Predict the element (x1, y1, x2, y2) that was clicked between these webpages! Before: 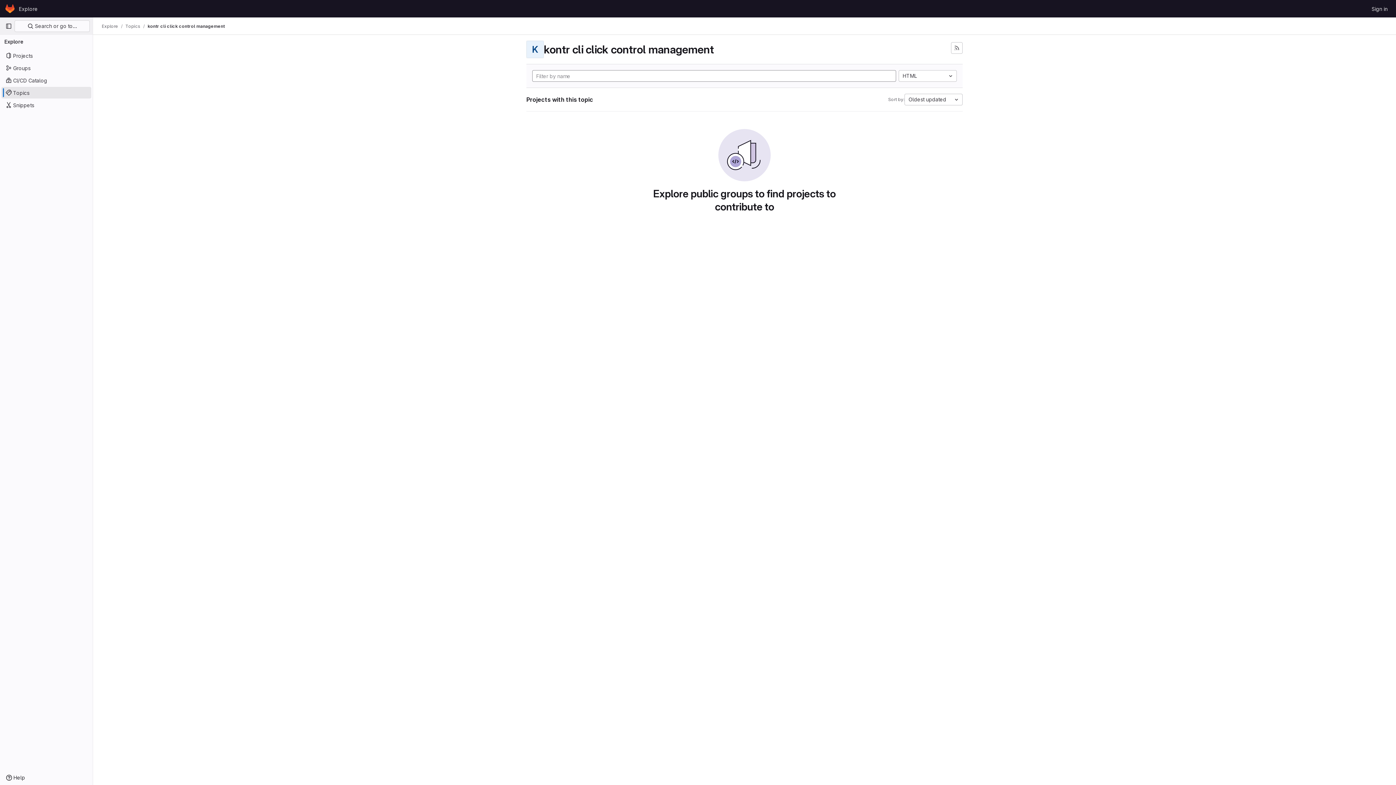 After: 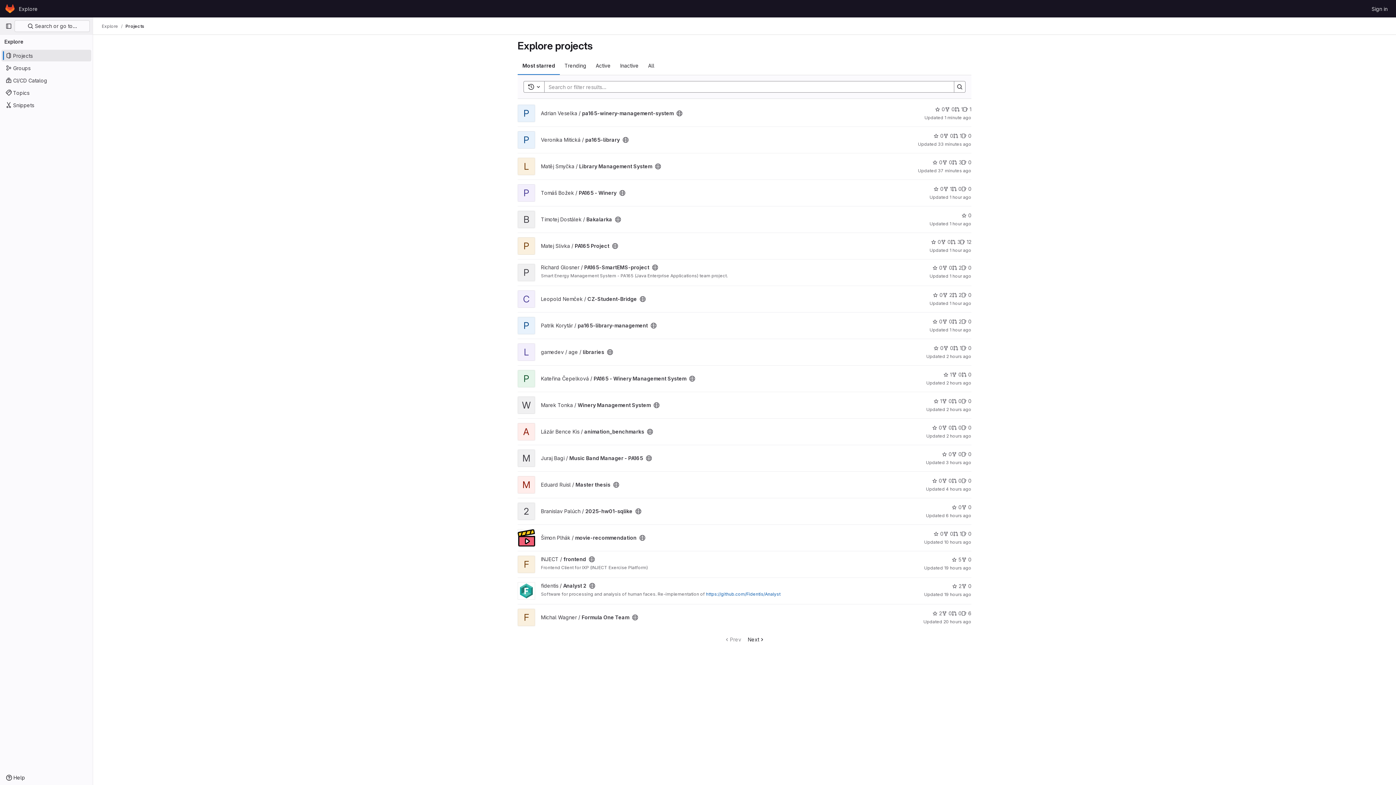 Action: label: Explore bbox: (101, 23, 118, 29)